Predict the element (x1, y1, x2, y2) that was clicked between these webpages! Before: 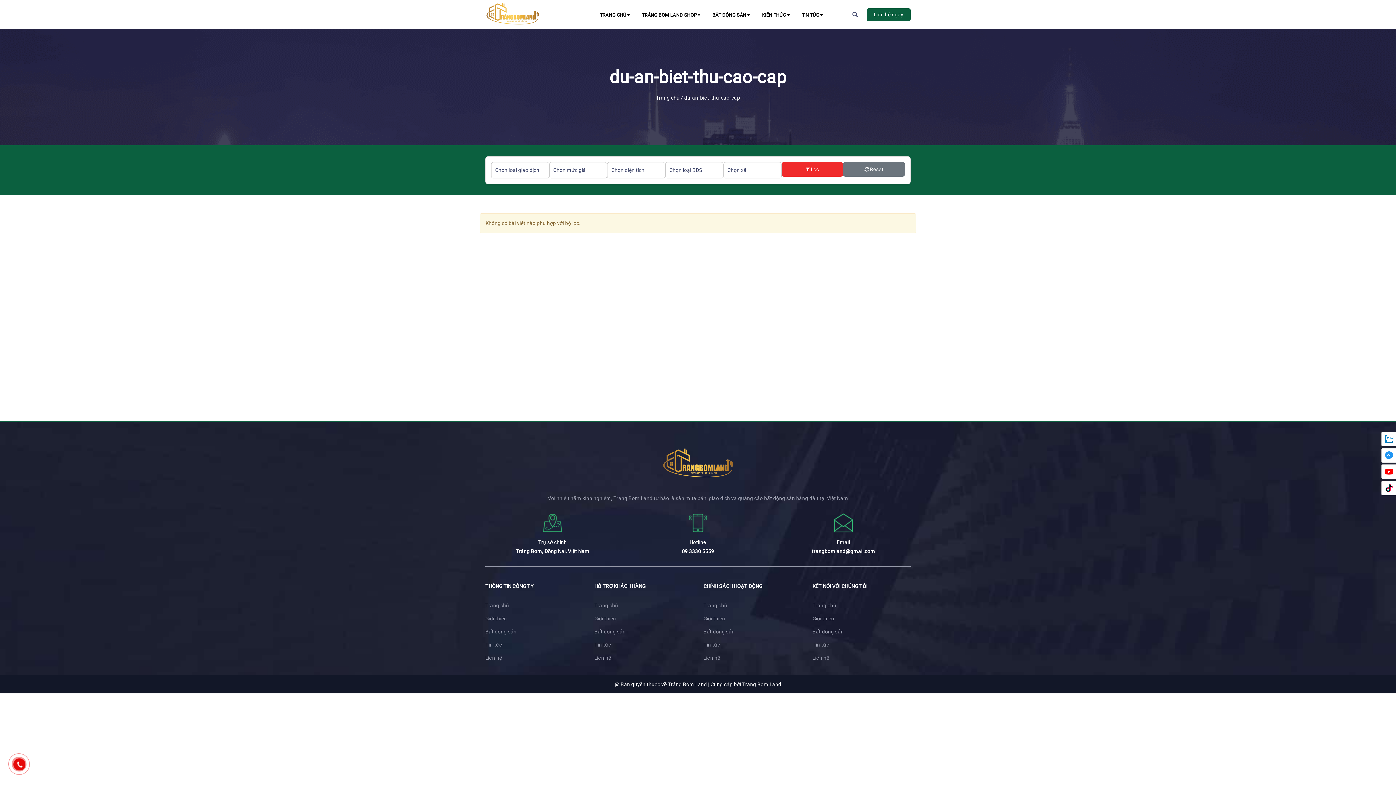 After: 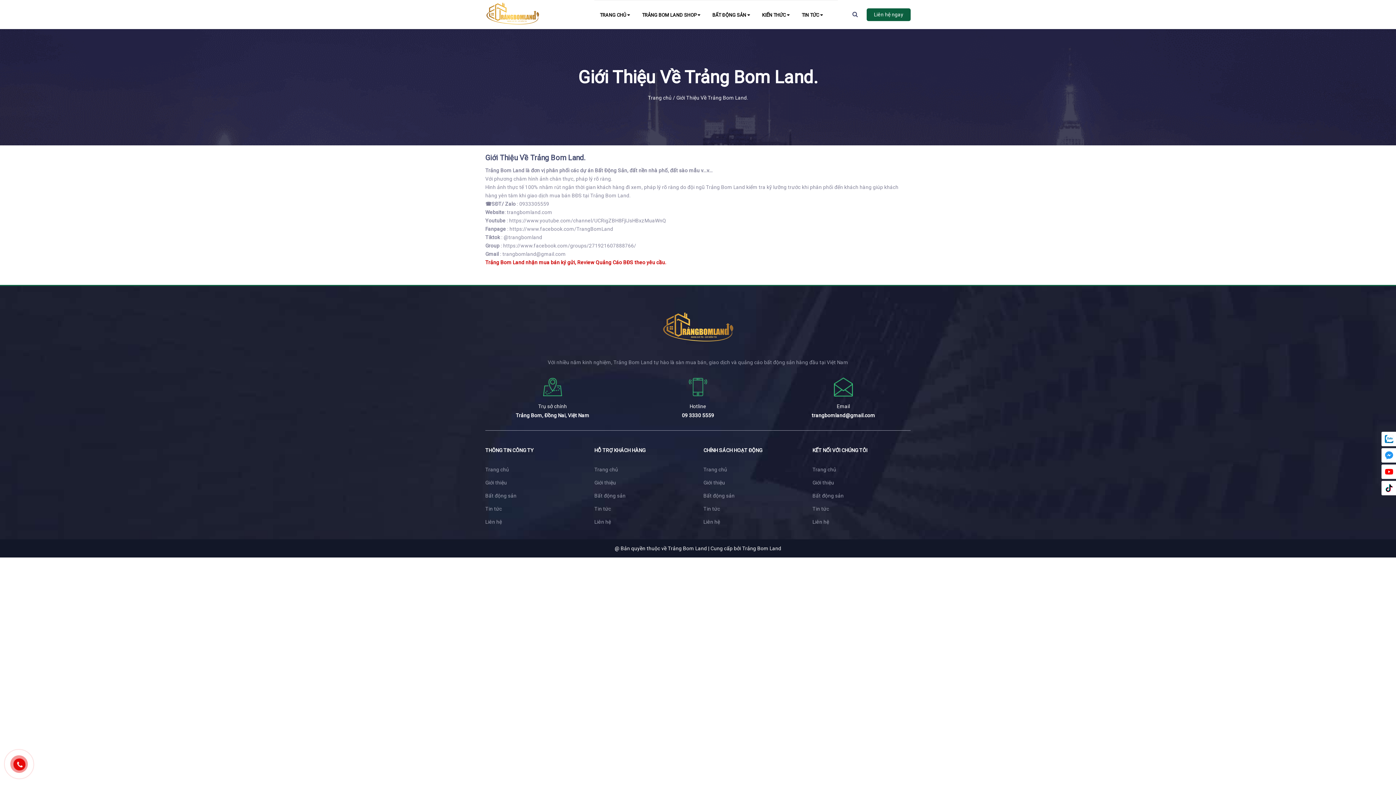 Action: label: Giới thiệu bbox: (594, 612, 692, 625)